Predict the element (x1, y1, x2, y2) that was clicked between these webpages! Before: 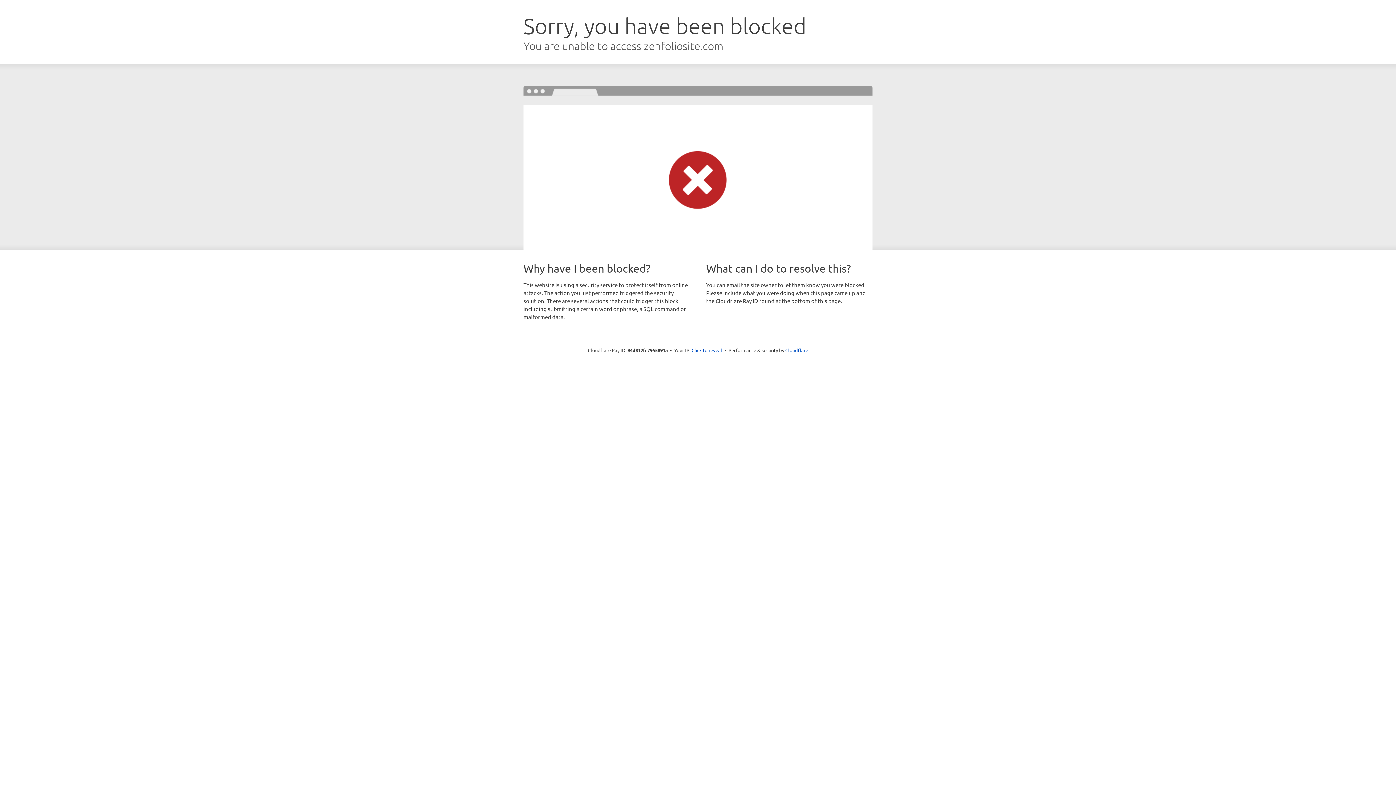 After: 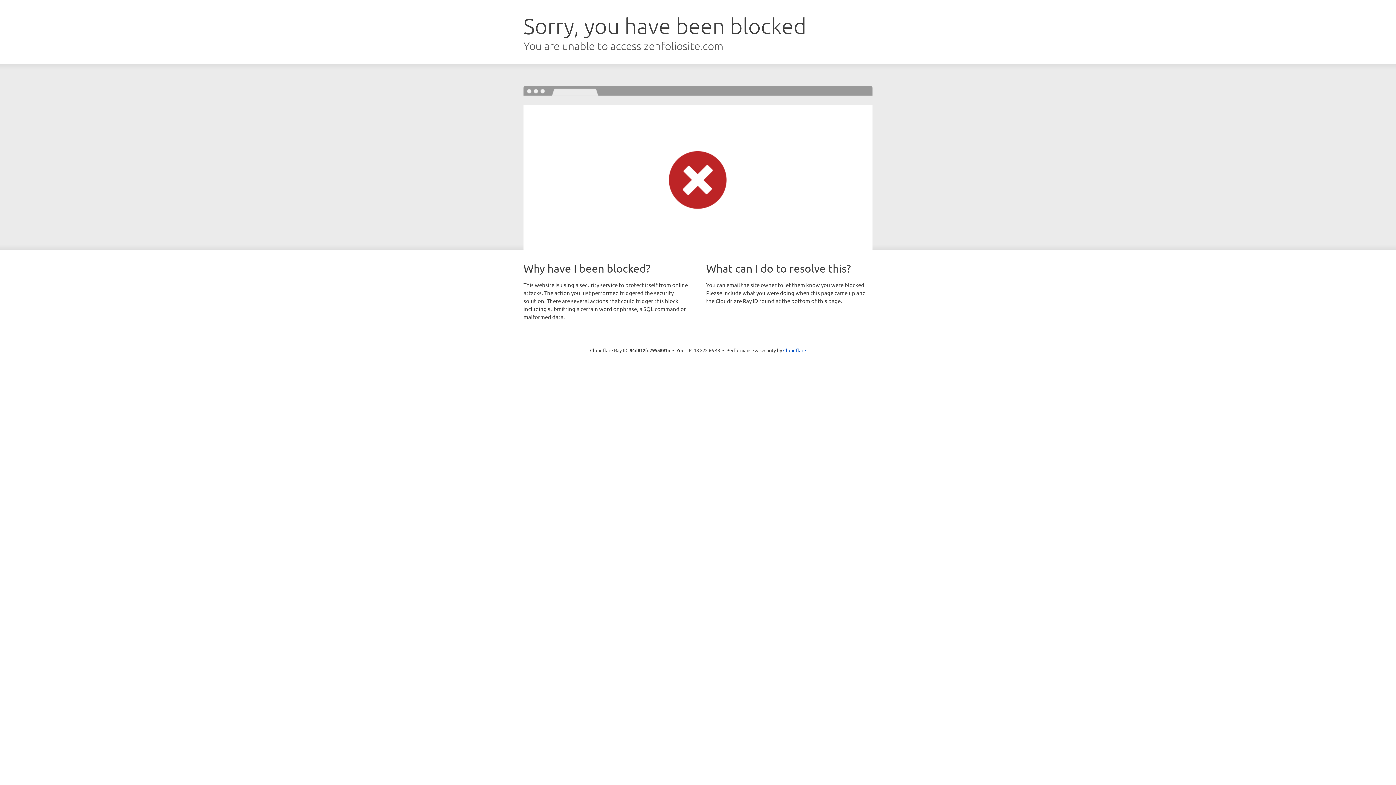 Action: label: Click to reveal bbox: (691, 346, 722, 353)